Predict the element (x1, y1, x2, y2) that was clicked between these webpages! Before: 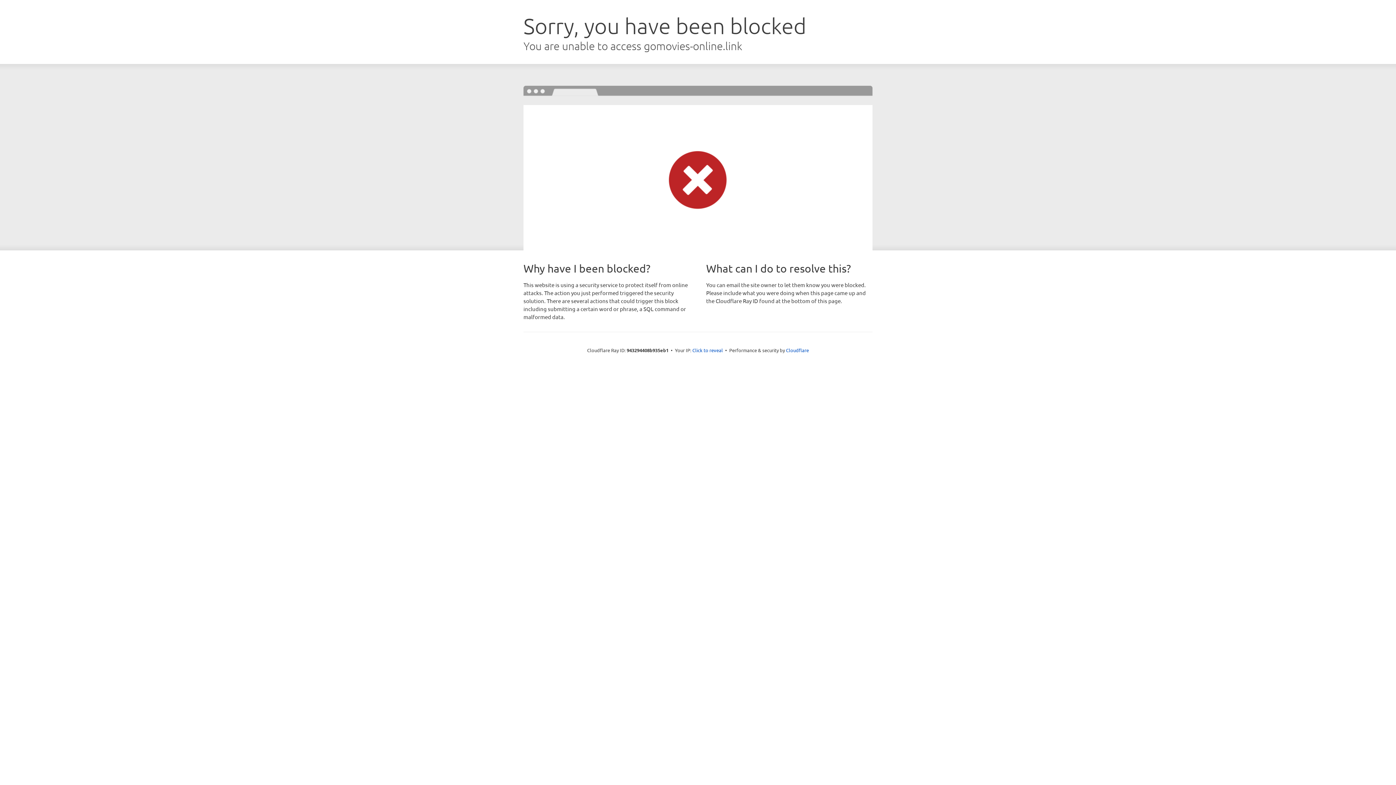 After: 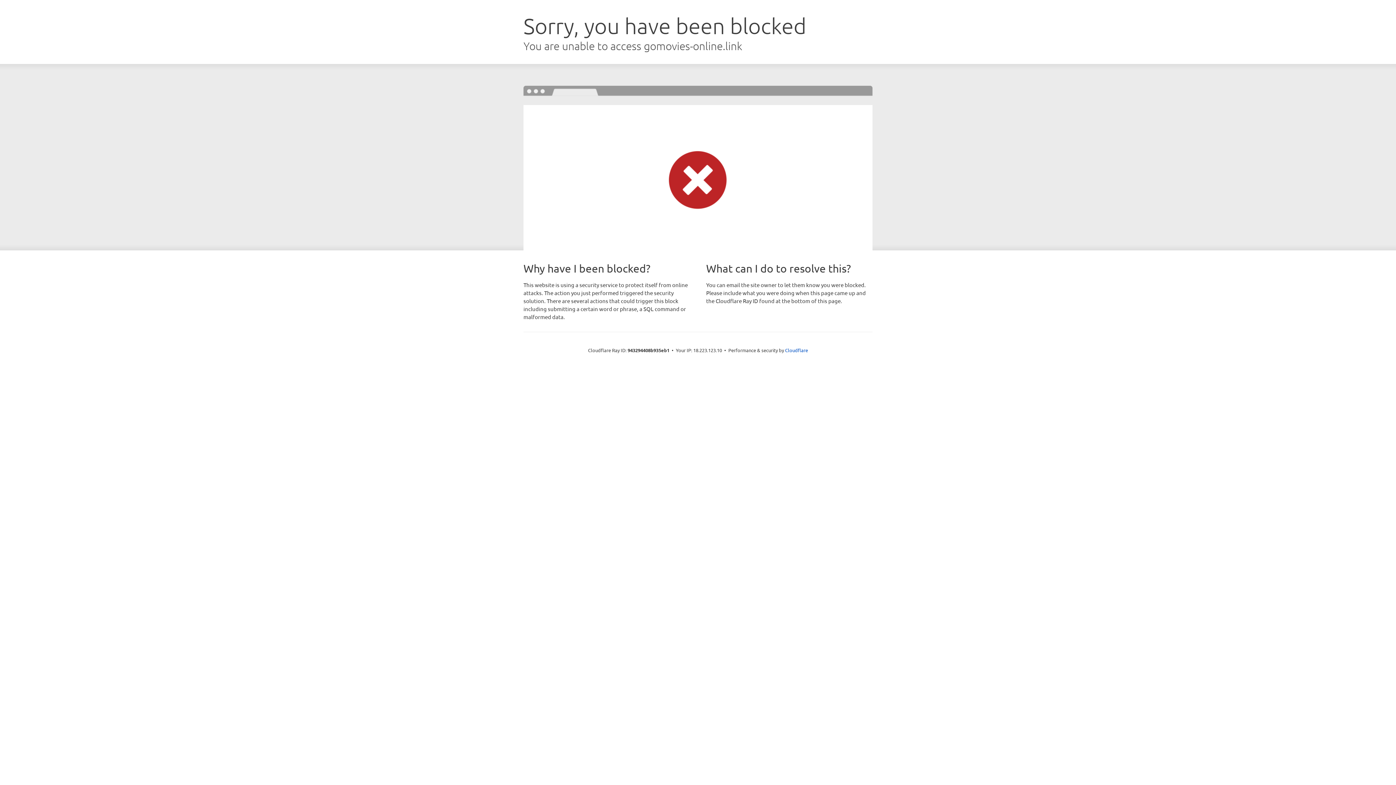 Action: bbox: (692, 346, 723, 353) label: Click to reveal